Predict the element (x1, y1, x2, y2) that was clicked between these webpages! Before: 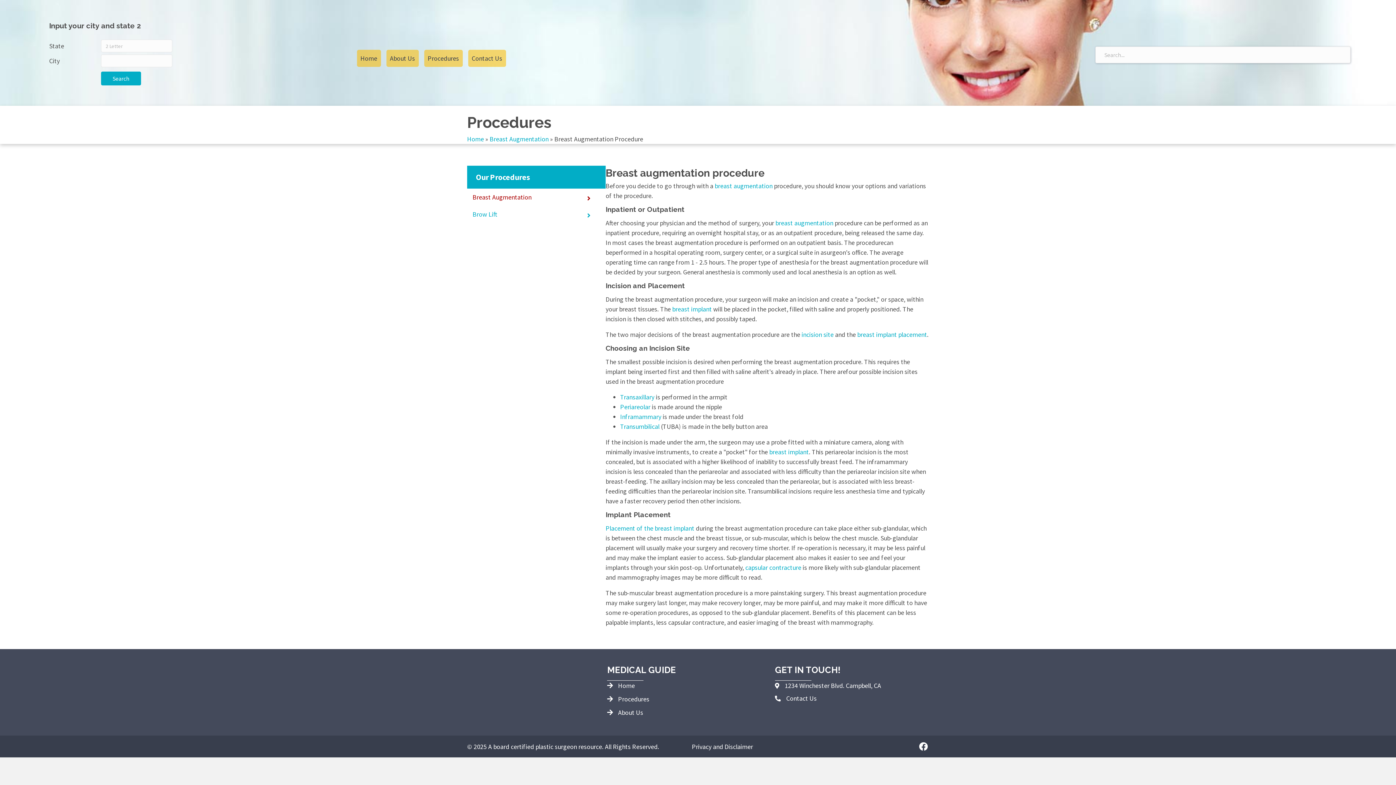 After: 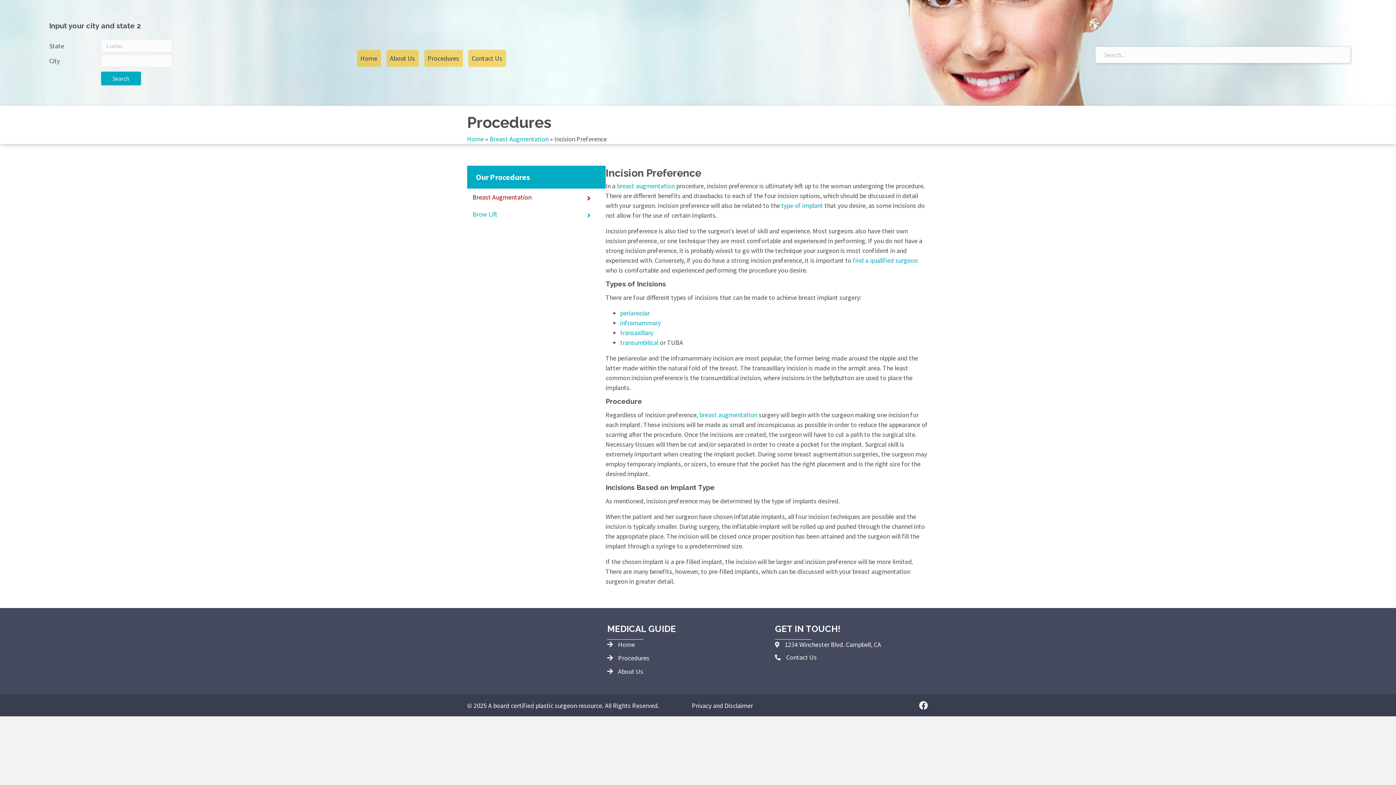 Action: bbox: (801, 330, 833, 338) label: incision site